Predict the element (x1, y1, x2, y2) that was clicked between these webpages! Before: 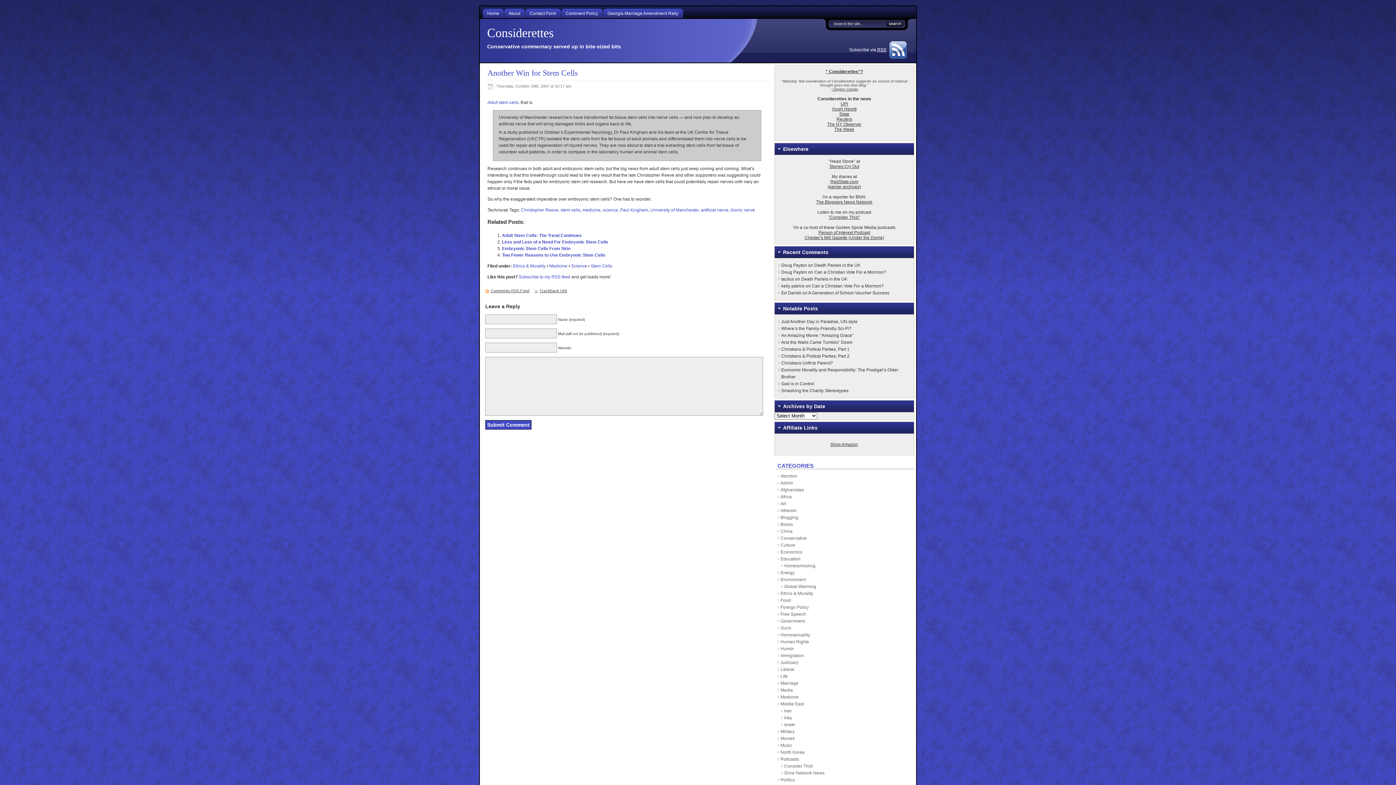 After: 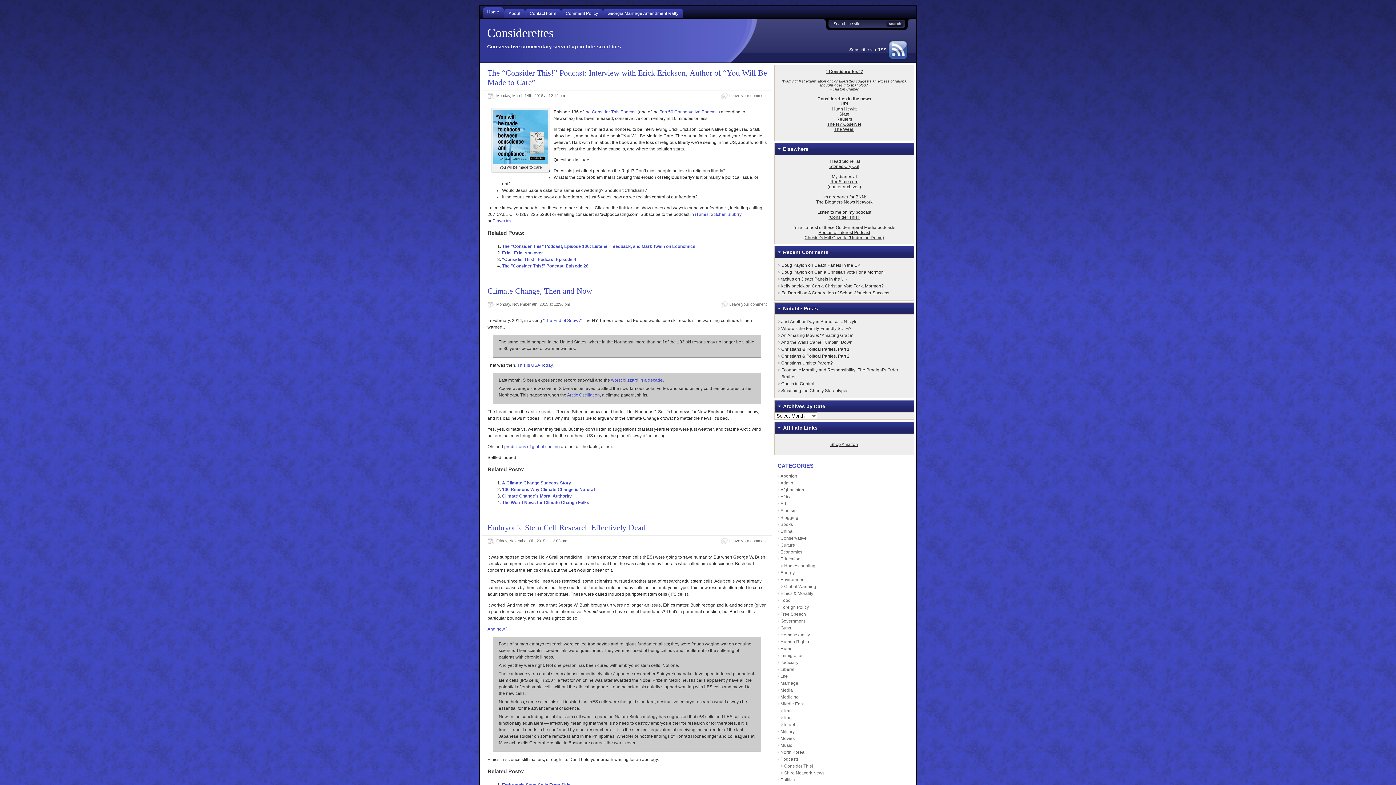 Action: bbox: (781, 269, 807, 274) label: Doug Payton